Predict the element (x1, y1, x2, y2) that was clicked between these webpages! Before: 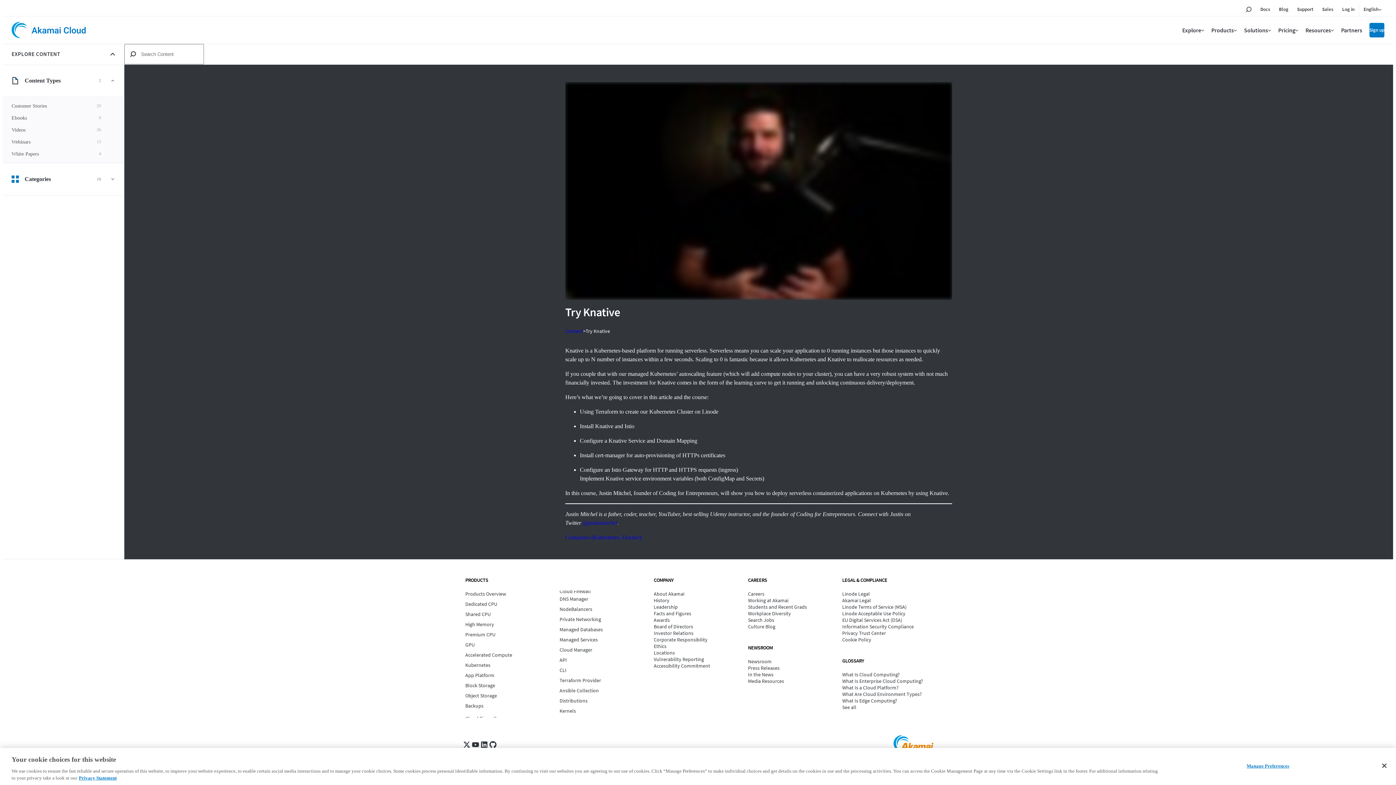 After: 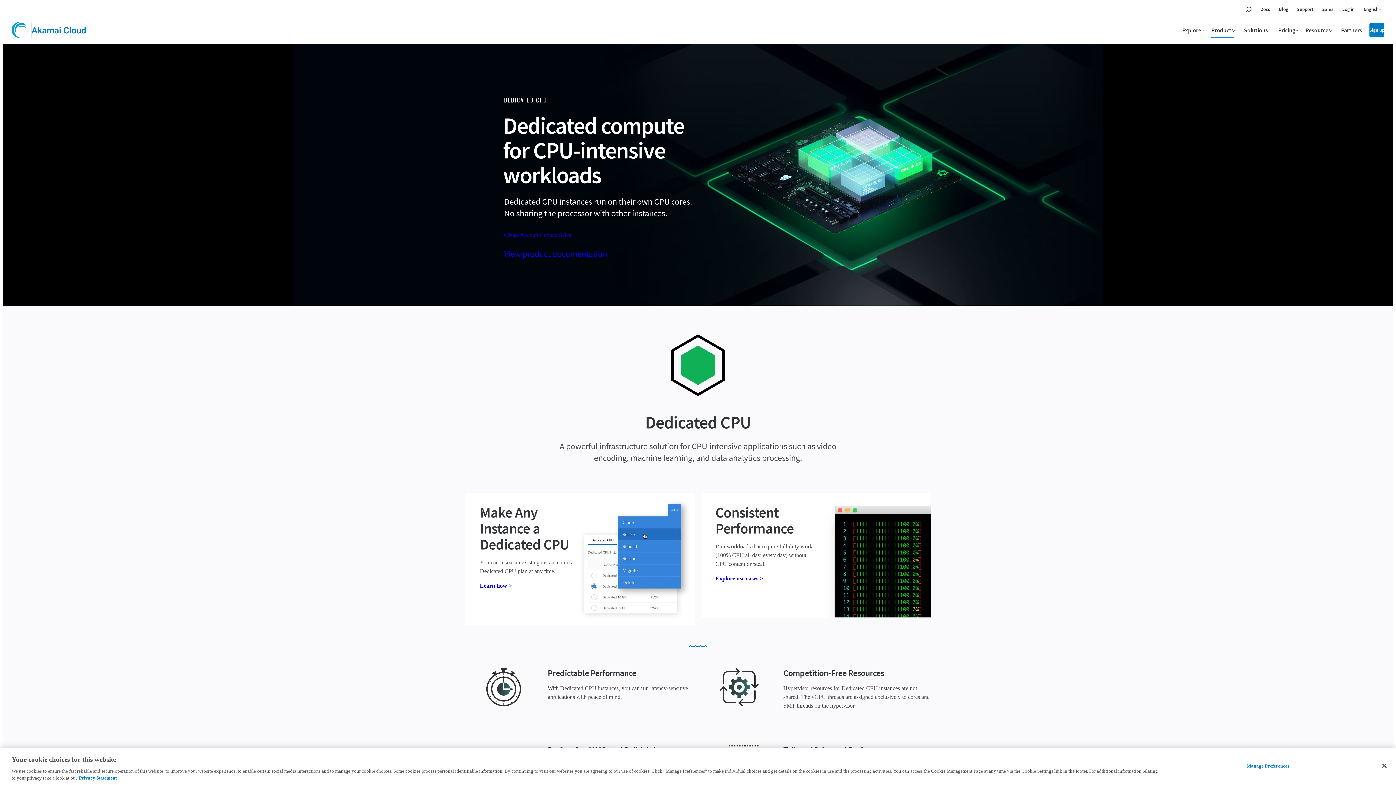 Action: bbox: (465, 600, 553, 607) label: Dedicated CPU